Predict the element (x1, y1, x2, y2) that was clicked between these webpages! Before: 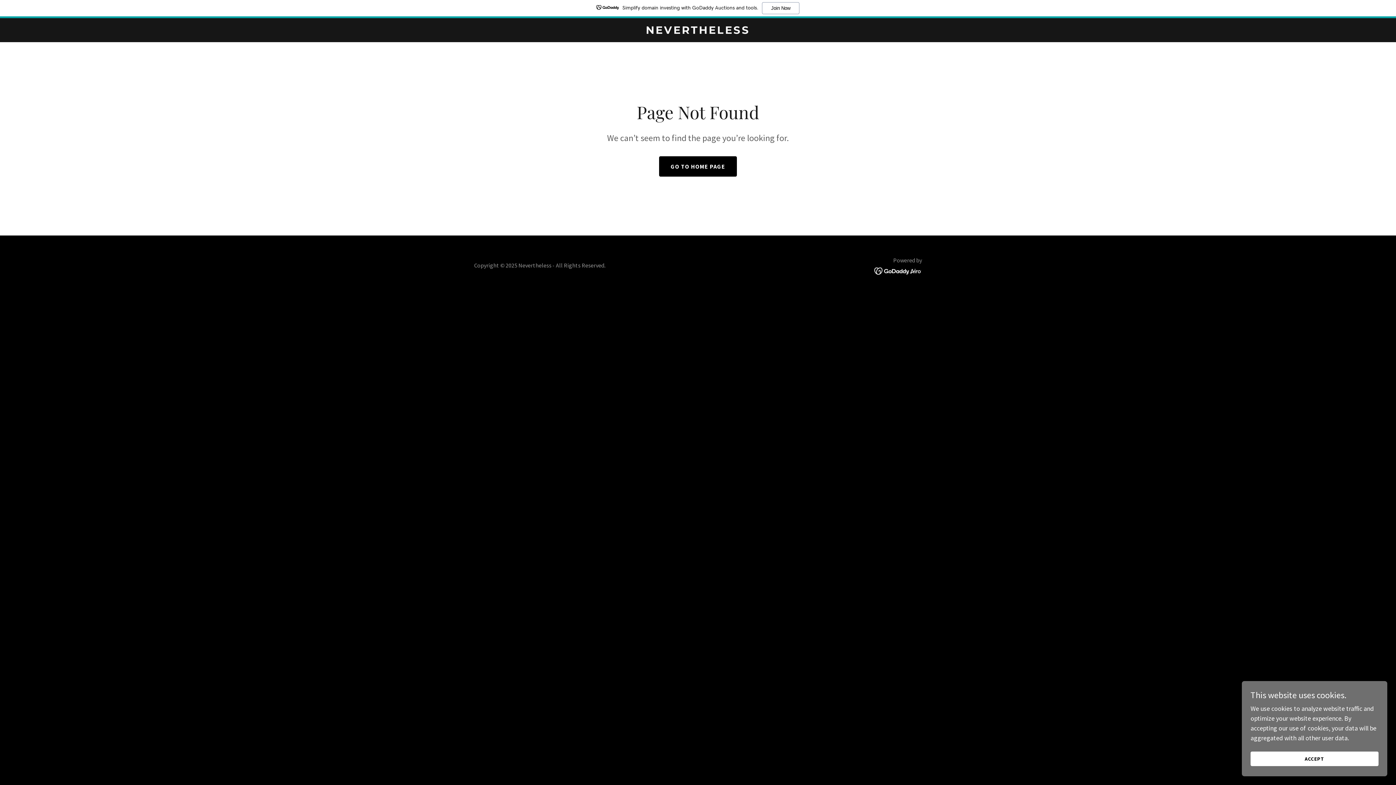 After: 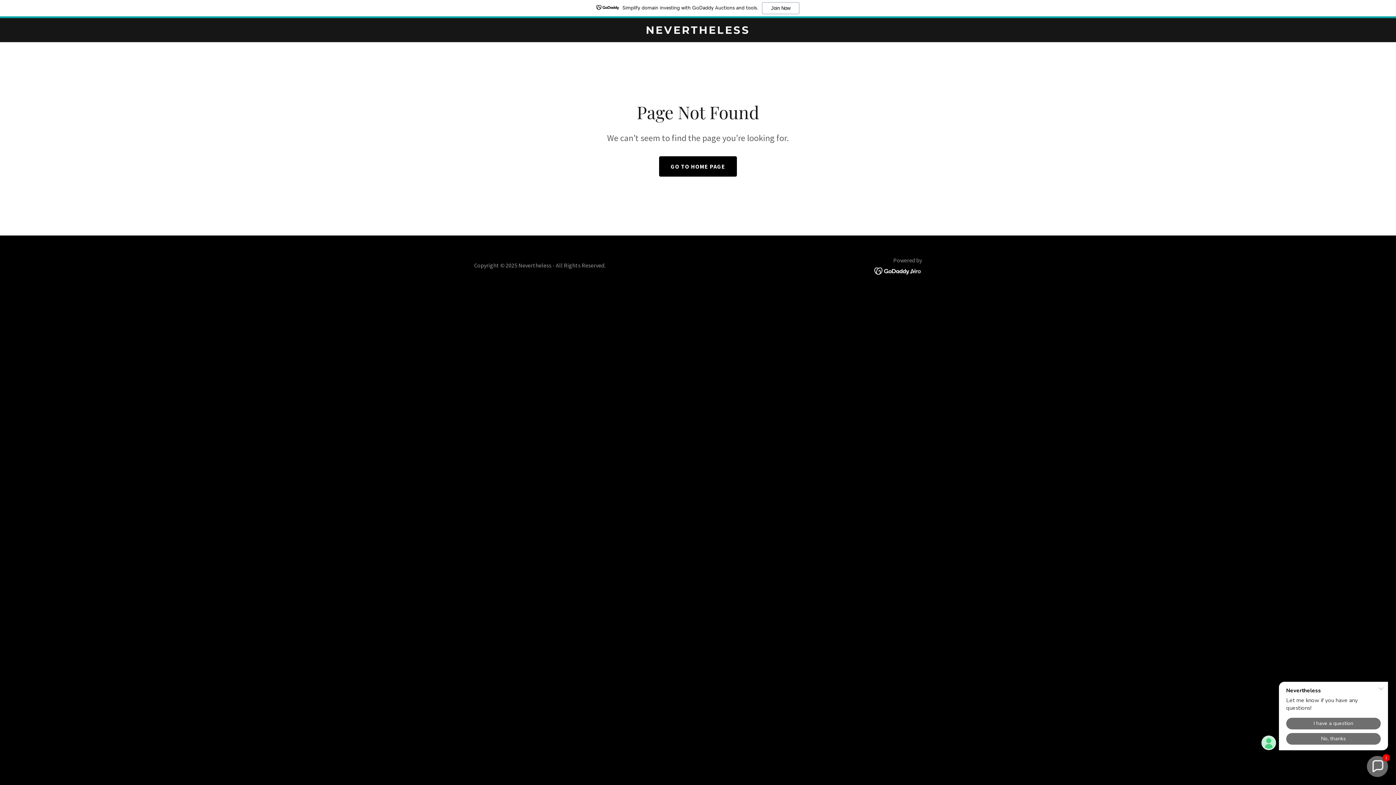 Action: bbox: (1250, 752, 1378, 766) label: ACCEPT